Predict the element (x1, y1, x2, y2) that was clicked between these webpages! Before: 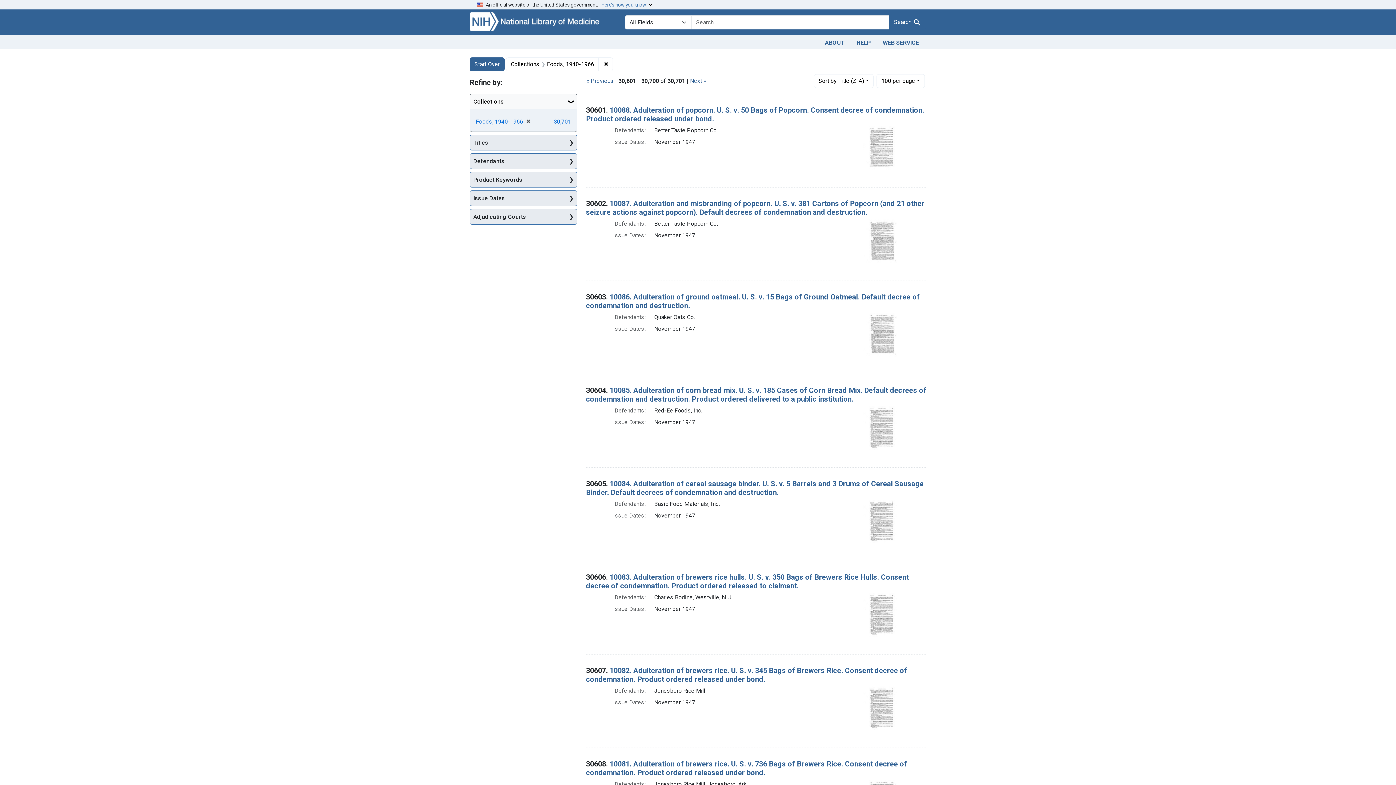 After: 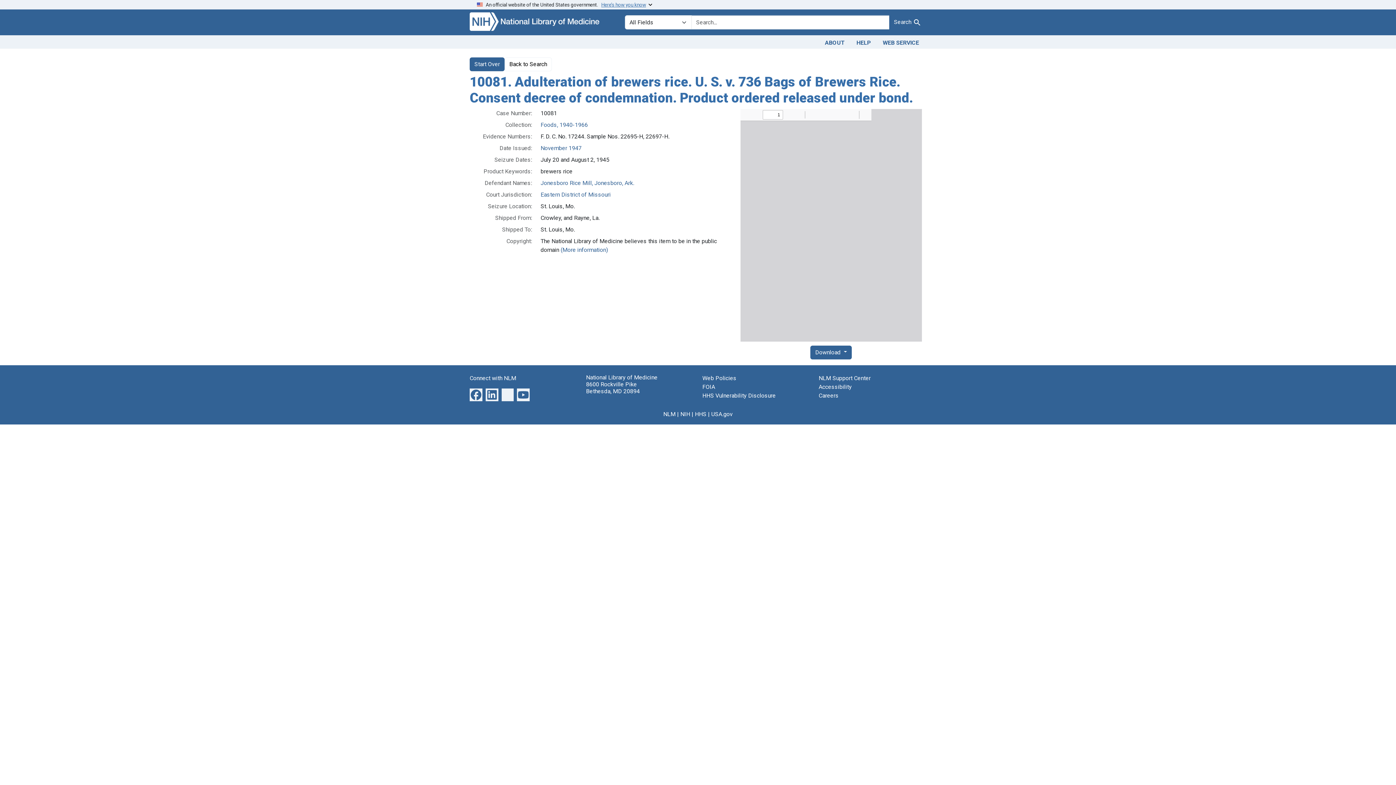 Action: bbox: (586, 759, 907, 777) label: 10081. Adulteration of brewers rice. U. S. v. 736 Bags of Brewers Rice. Consent decree of condemnation. Product ordered released under bond.